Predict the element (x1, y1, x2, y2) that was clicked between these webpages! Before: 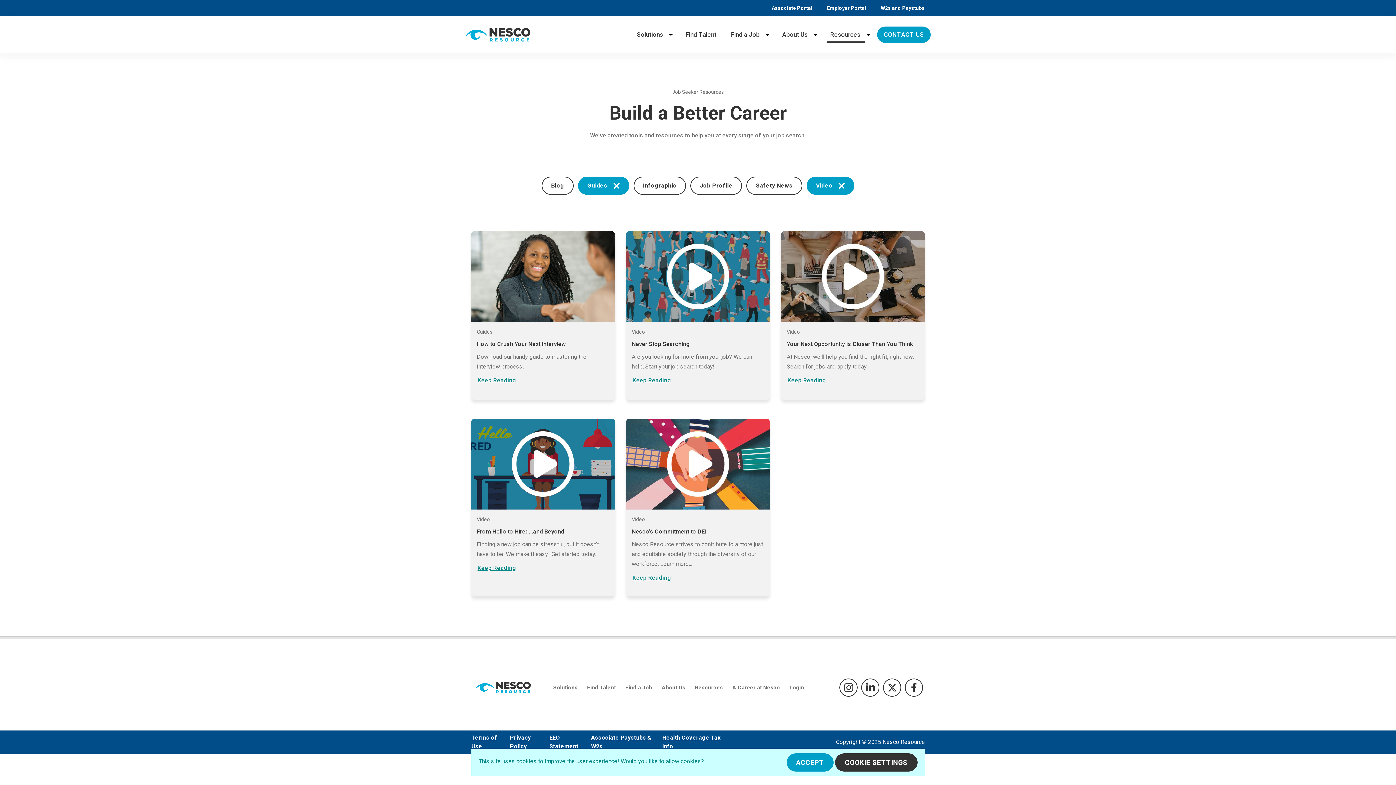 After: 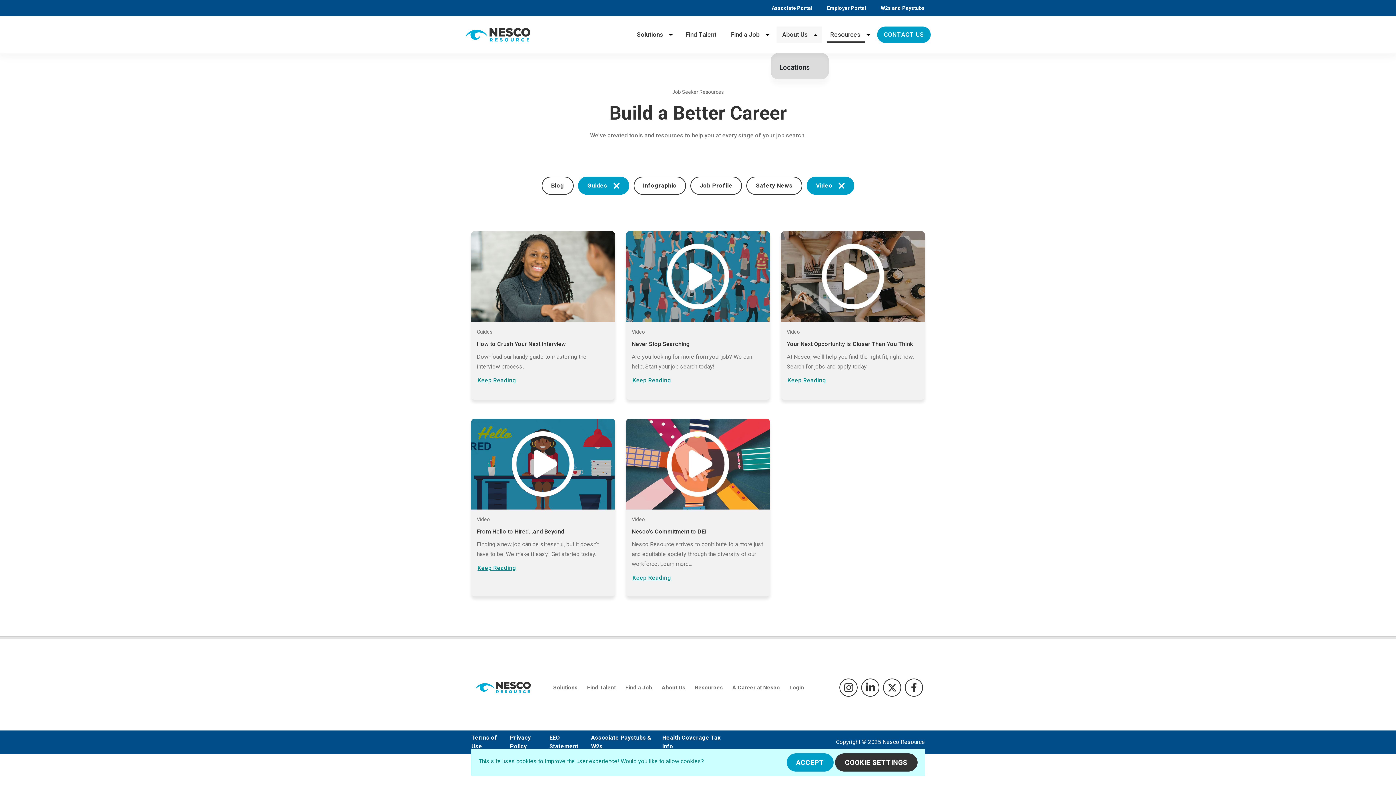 Action: bbox: (810, 26, 821, 42) label: About Us menu